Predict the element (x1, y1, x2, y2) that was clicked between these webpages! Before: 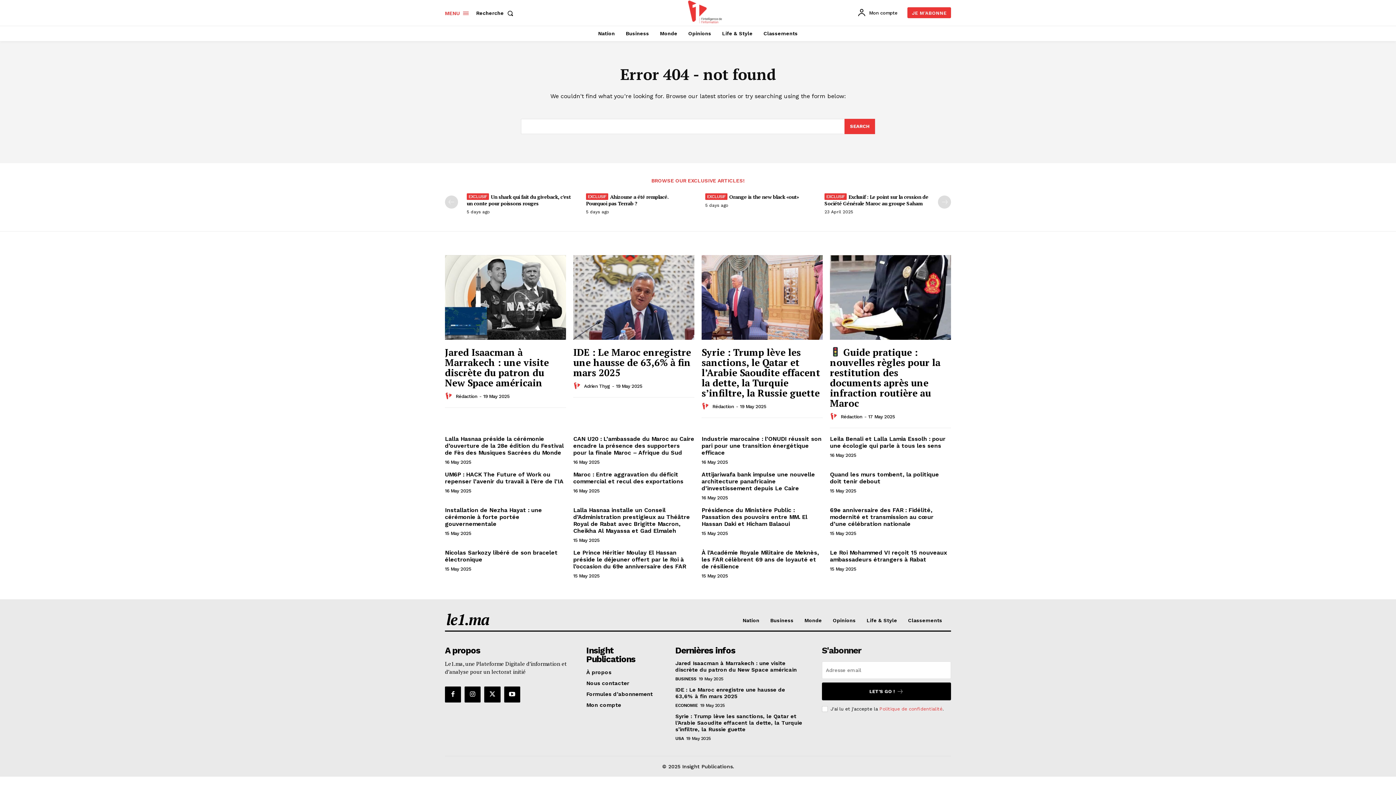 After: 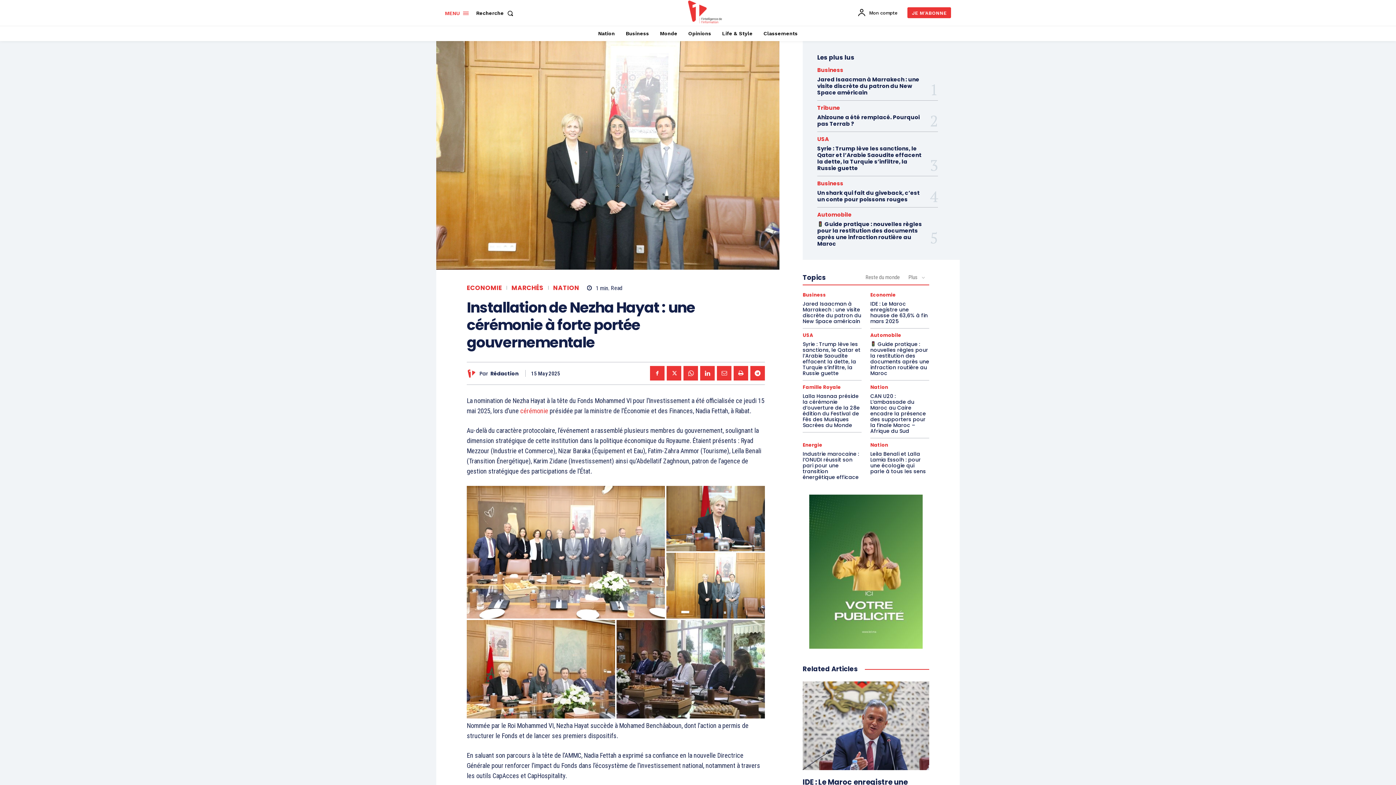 Action: label: Installation de Nezha Hayat : une cérémonie à forte portée gouvernementale bbox: (445, 506, 542, 527)